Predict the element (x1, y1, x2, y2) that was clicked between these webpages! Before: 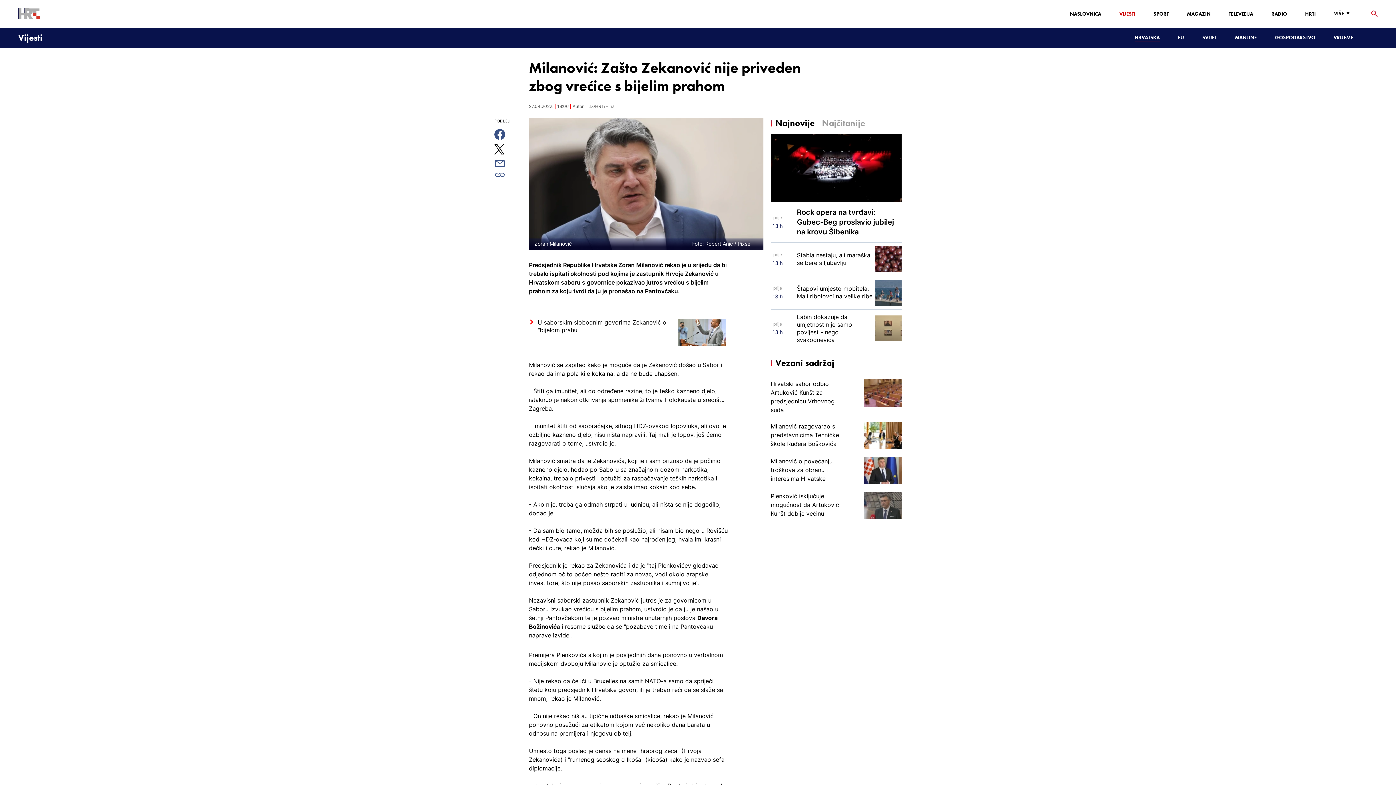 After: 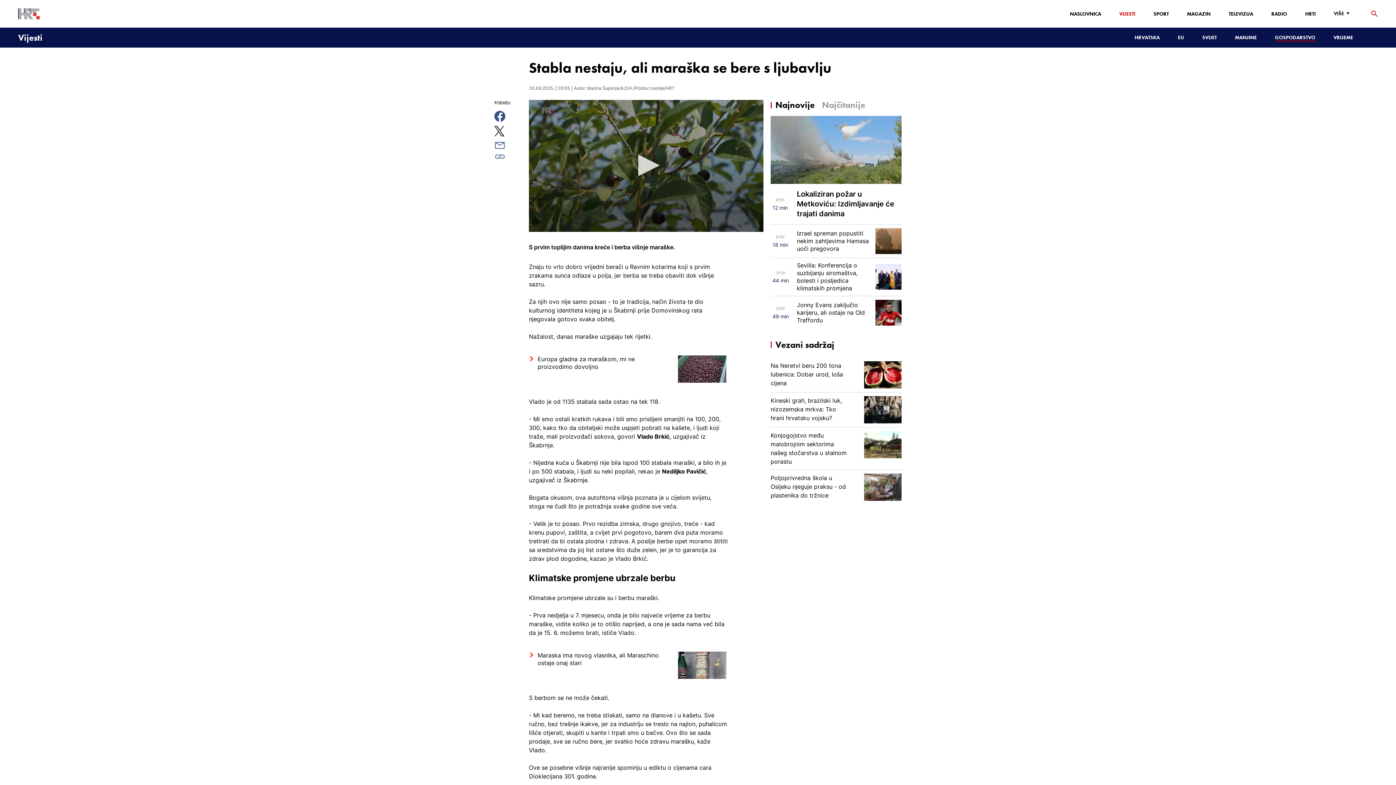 Action: label: prije

13 h

Stabla nestaju, ali maraška se bere s ljubavlju bbox: (770, 242, 901, 275)